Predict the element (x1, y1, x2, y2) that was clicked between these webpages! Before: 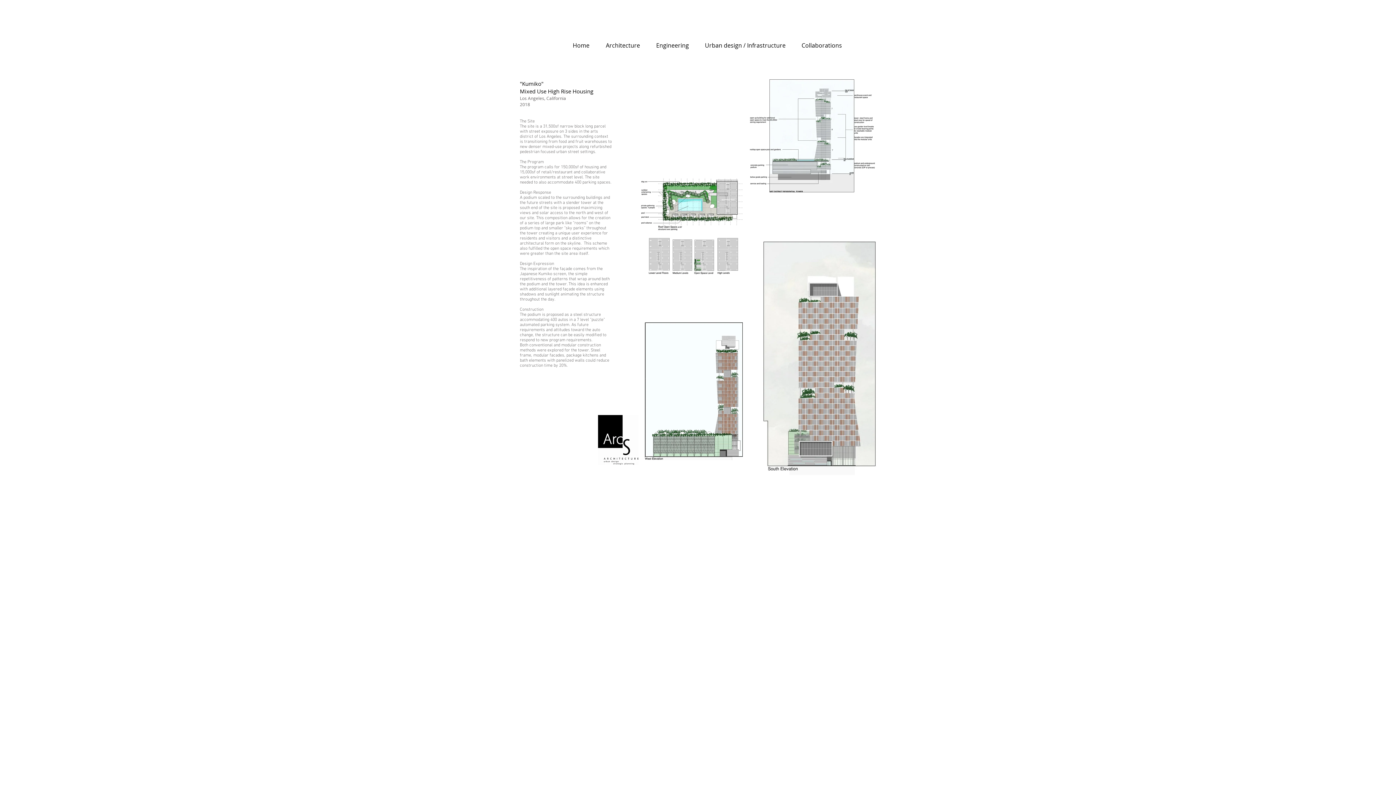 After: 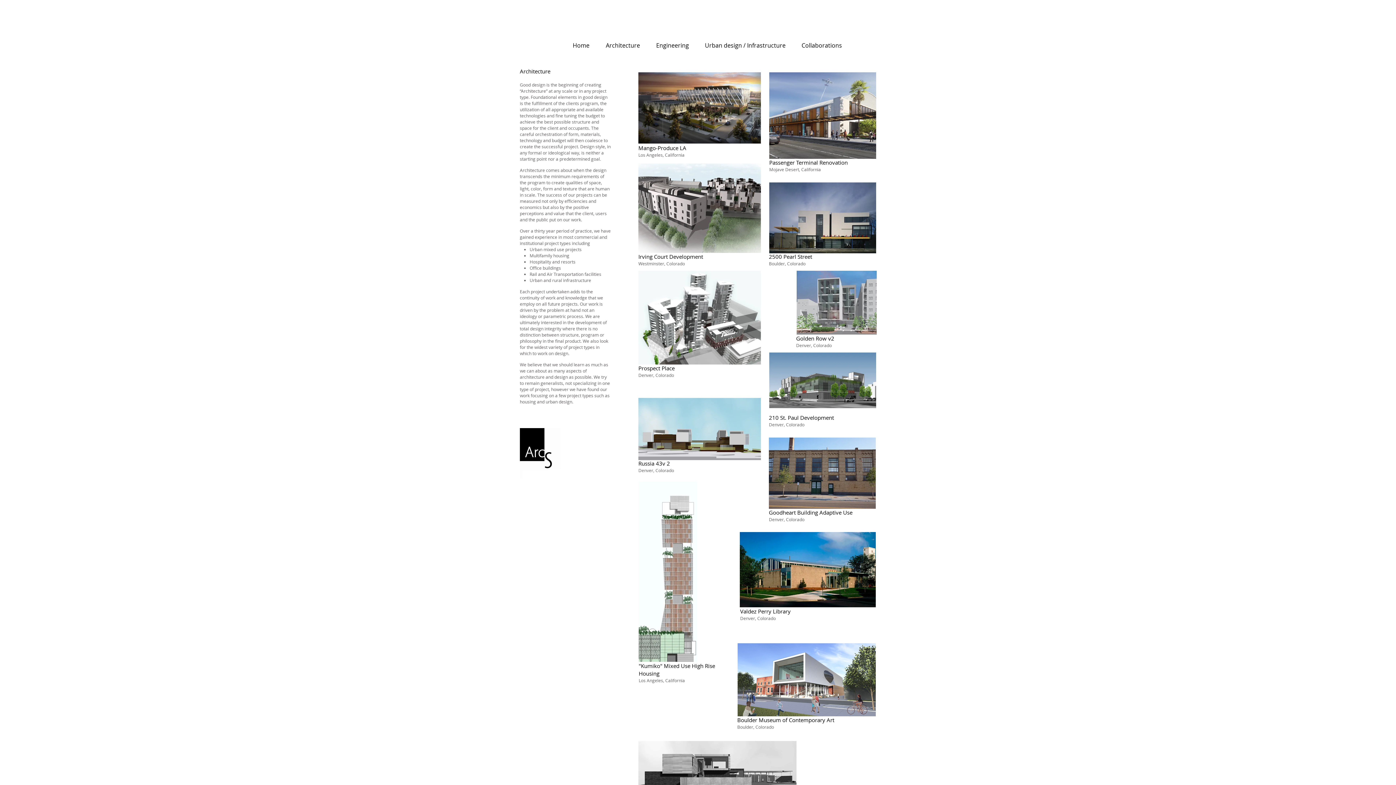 Action: bbox: (597, 38, 648, 52) label: Architecture